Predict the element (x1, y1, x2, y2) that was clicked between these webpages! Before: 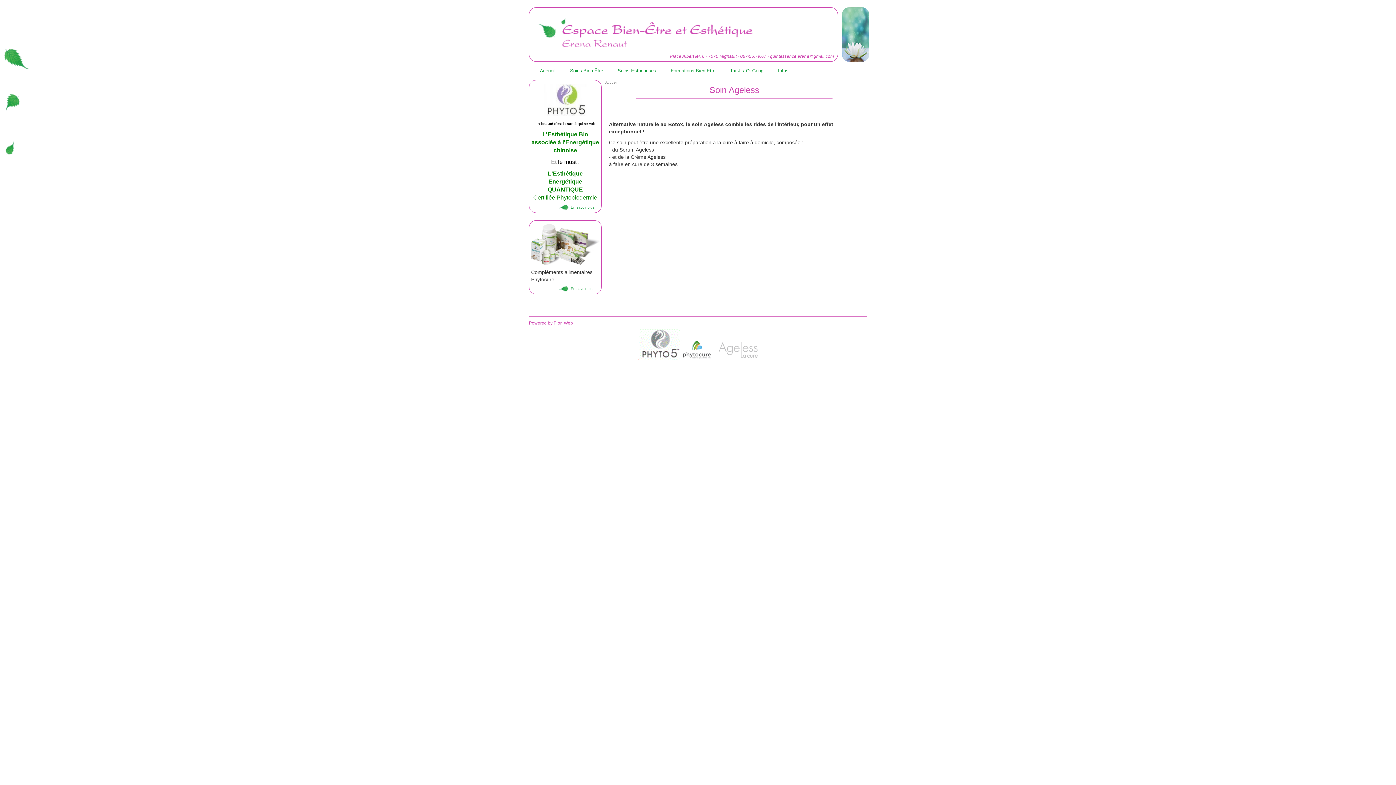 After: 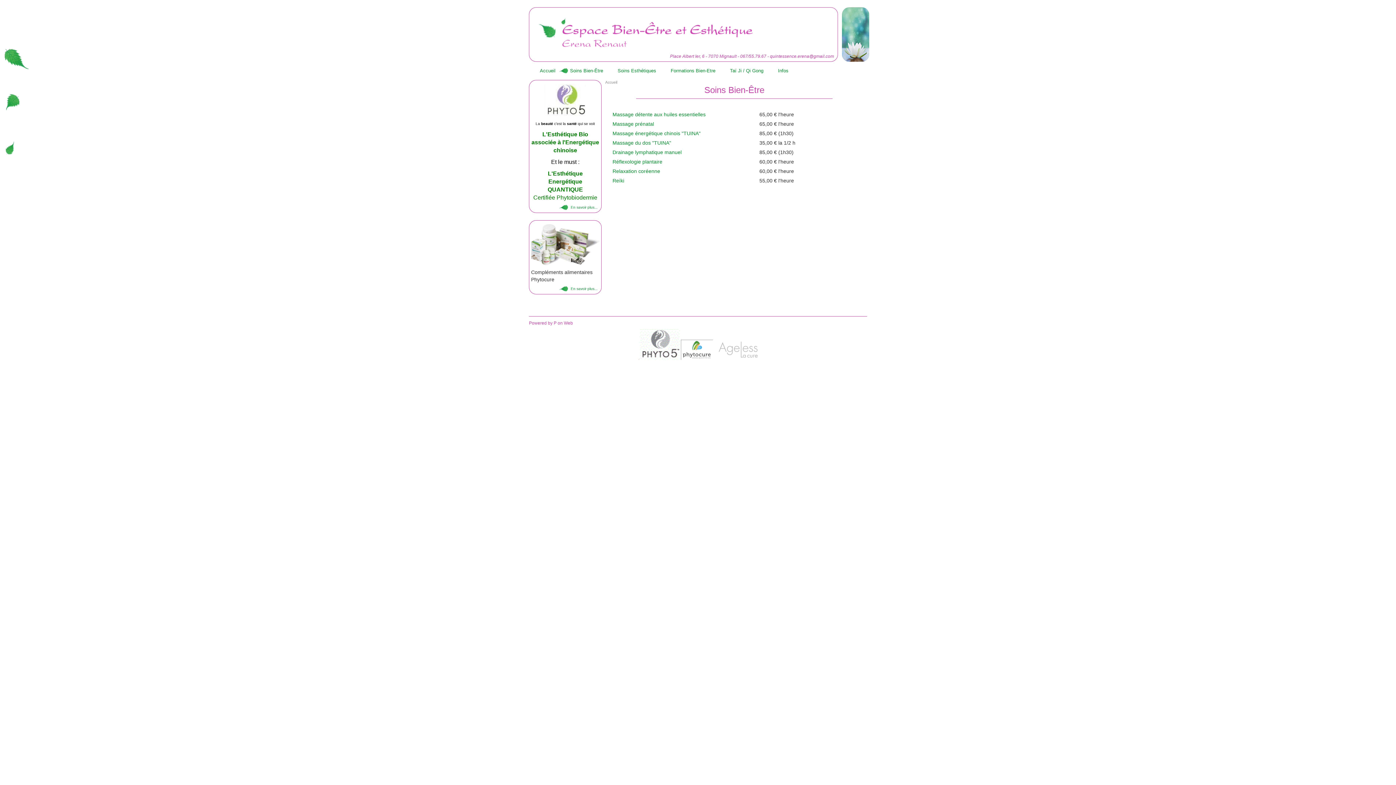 Action: bbox: (559, 65, 606, 76) label: Soins Bien-Être